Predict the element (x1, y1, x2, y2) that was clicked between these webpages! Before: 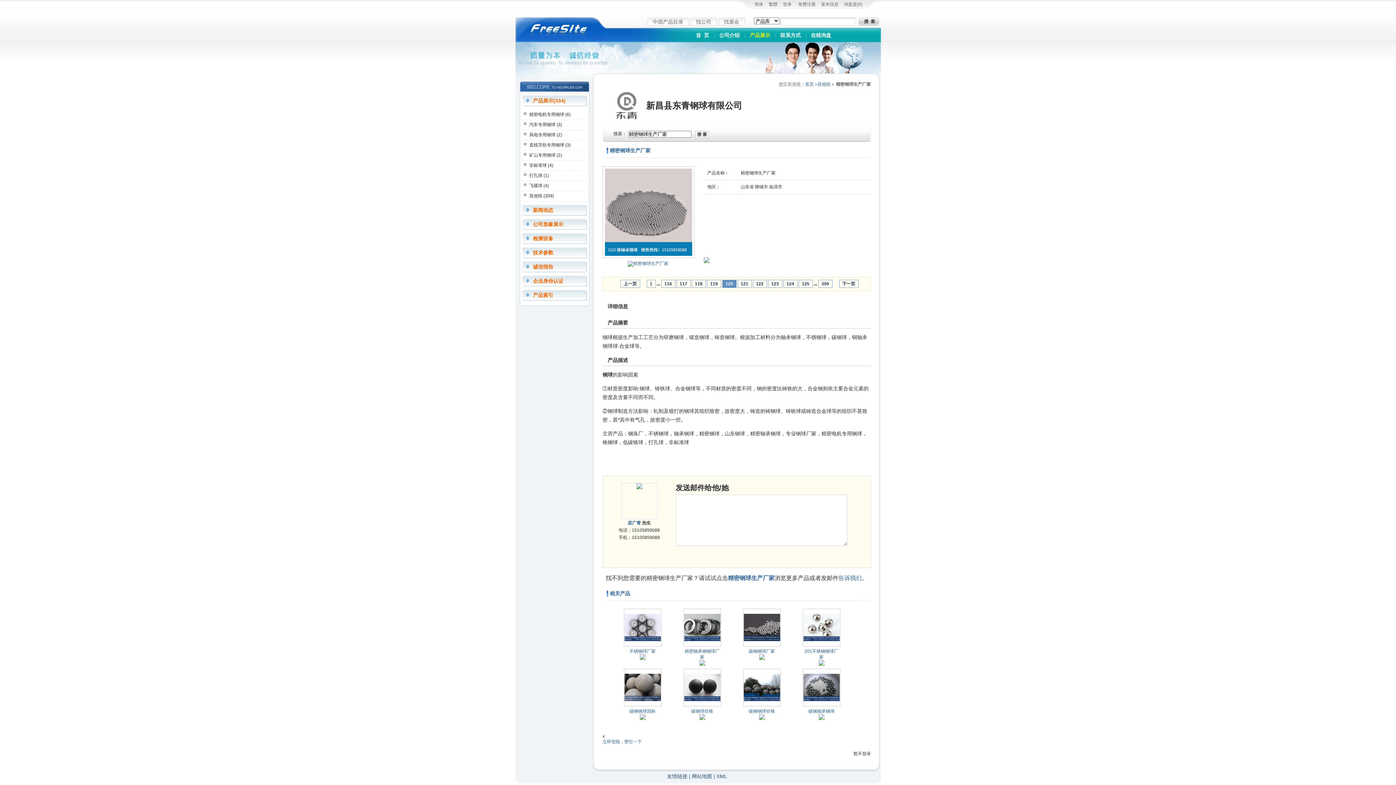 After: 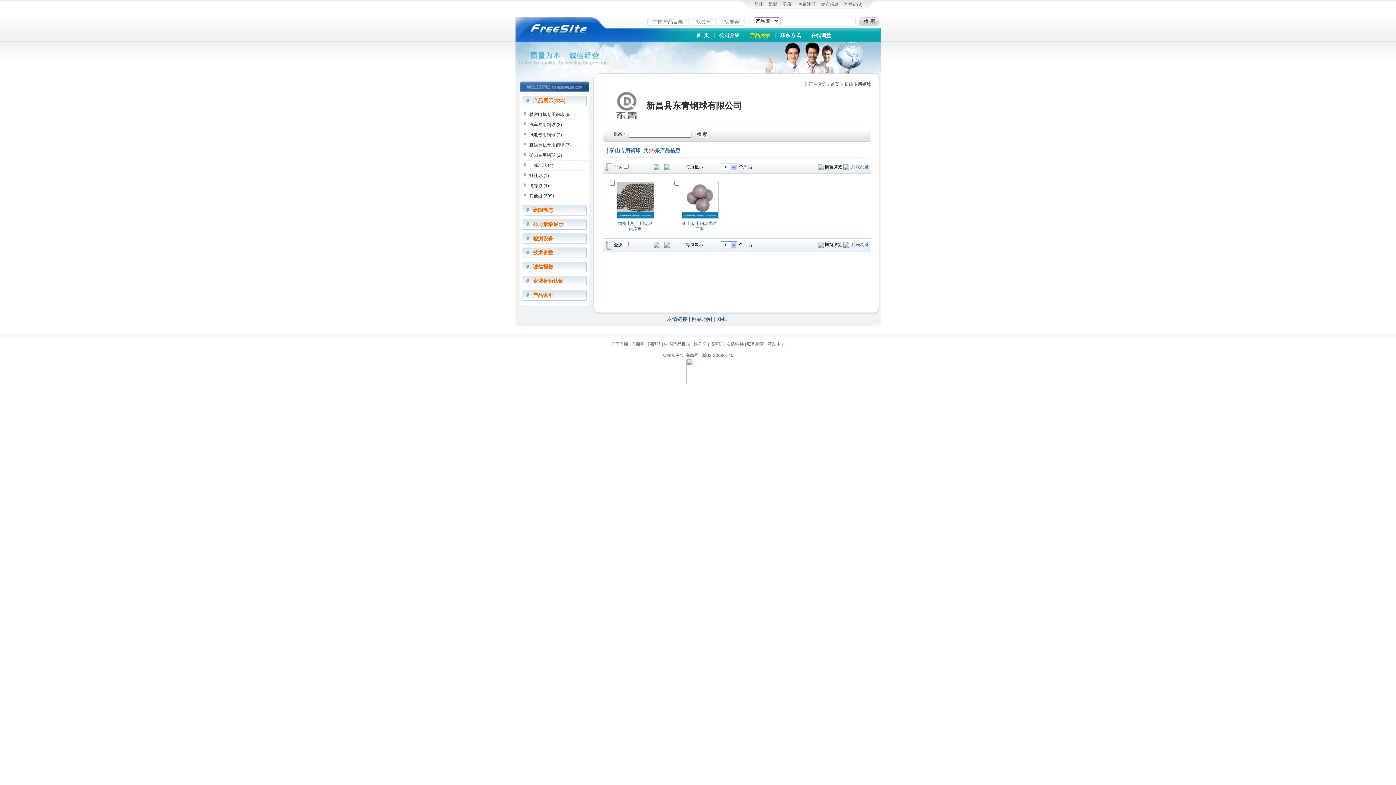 Action: label: 矿山专用钢球  bbox: (529, 152, 556, 157)